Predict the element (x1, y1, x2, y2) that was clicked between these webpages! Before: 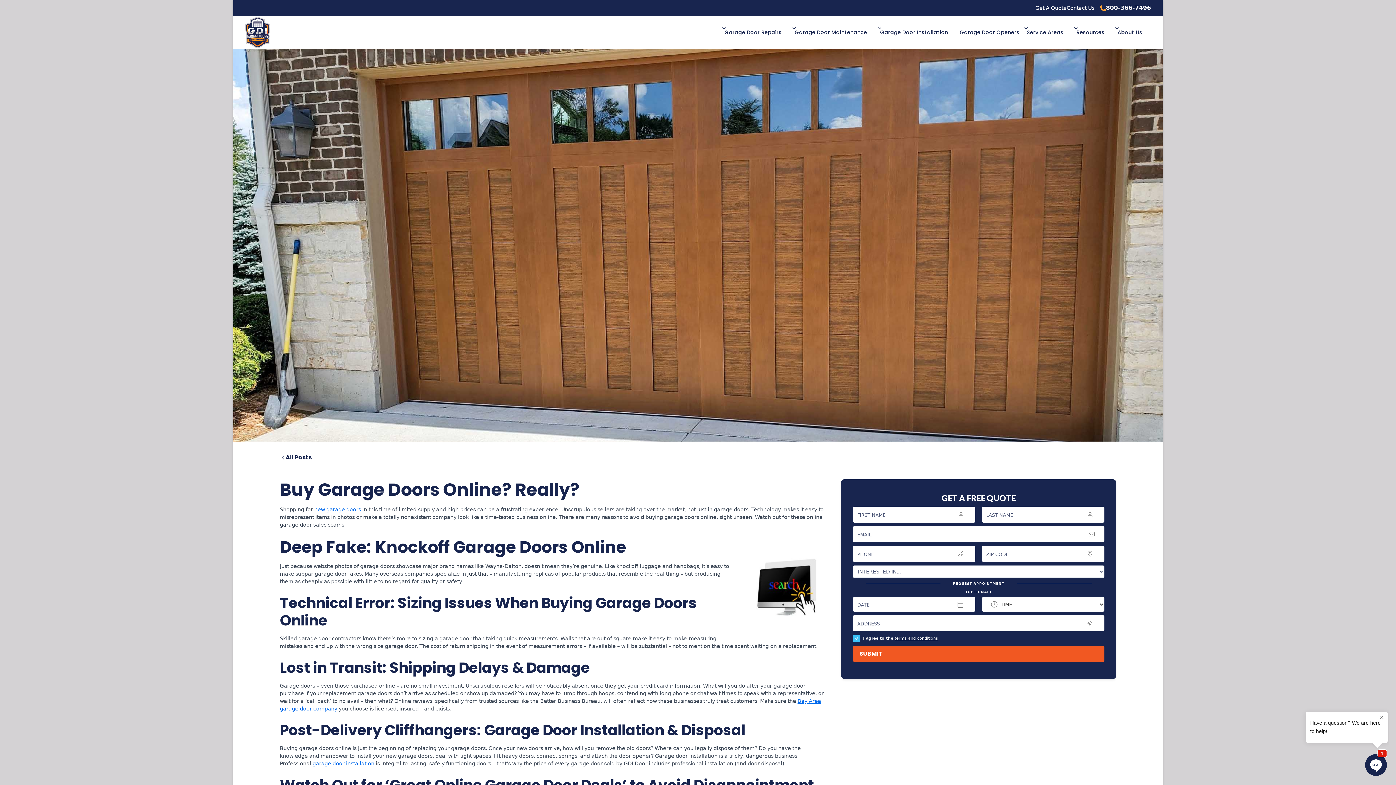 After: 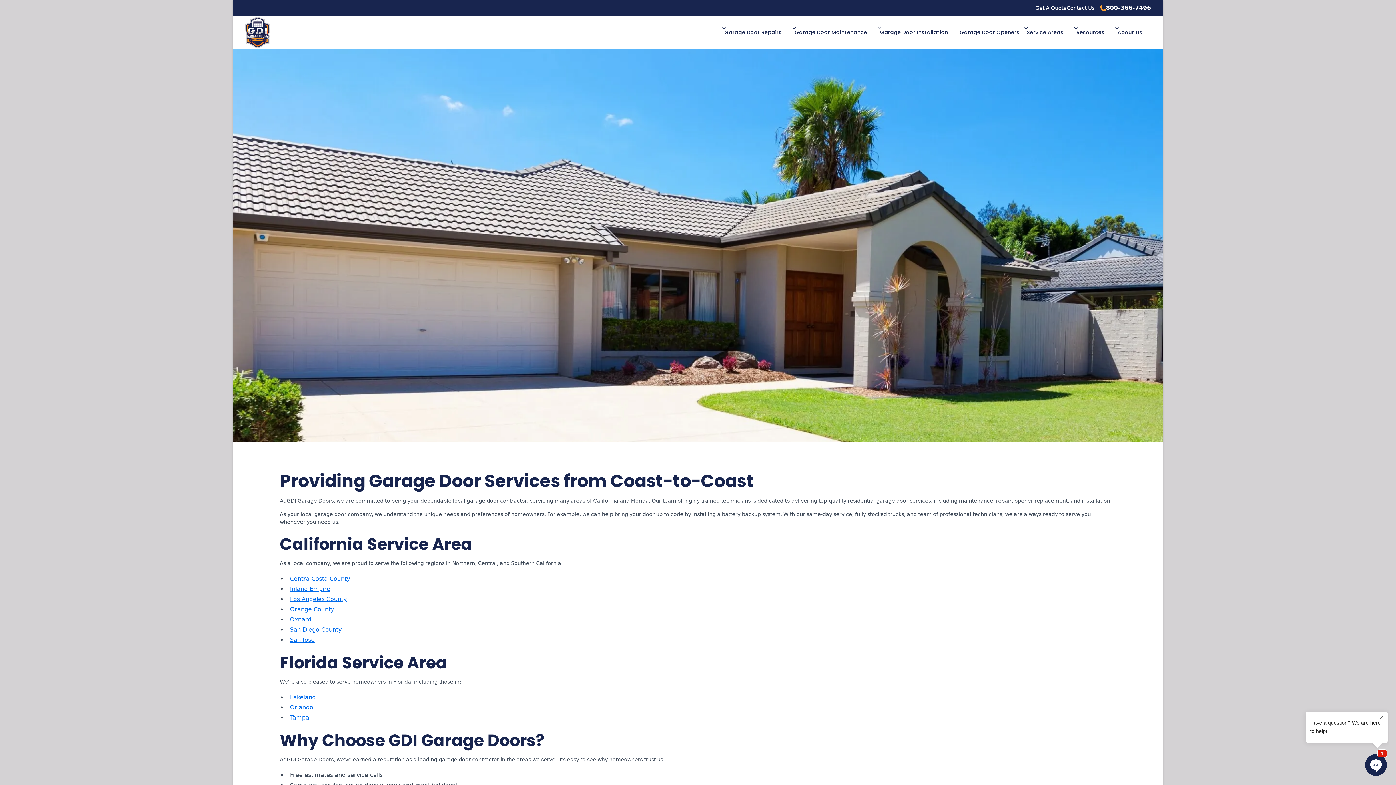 Action: bbox: (1022, 22, 1072, 42) label: Service Areas